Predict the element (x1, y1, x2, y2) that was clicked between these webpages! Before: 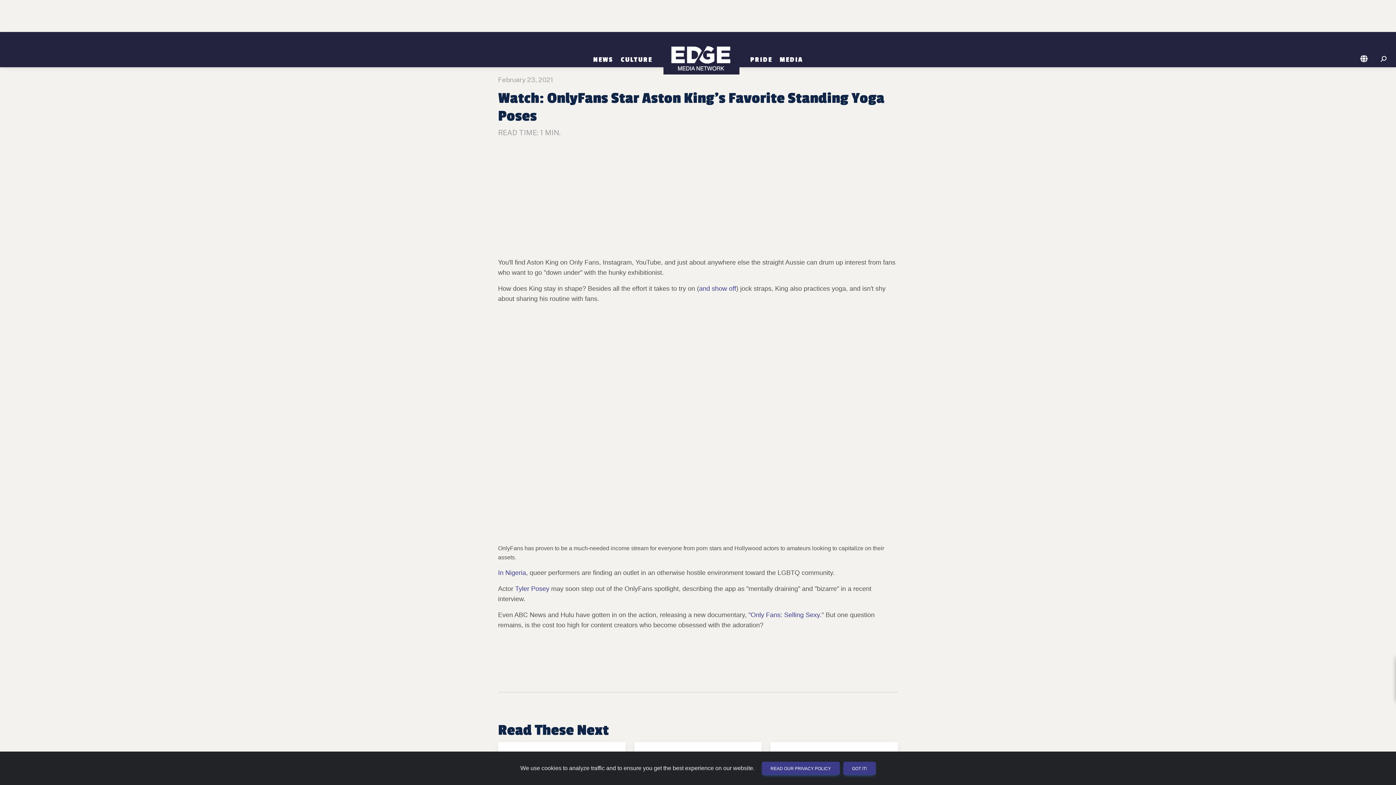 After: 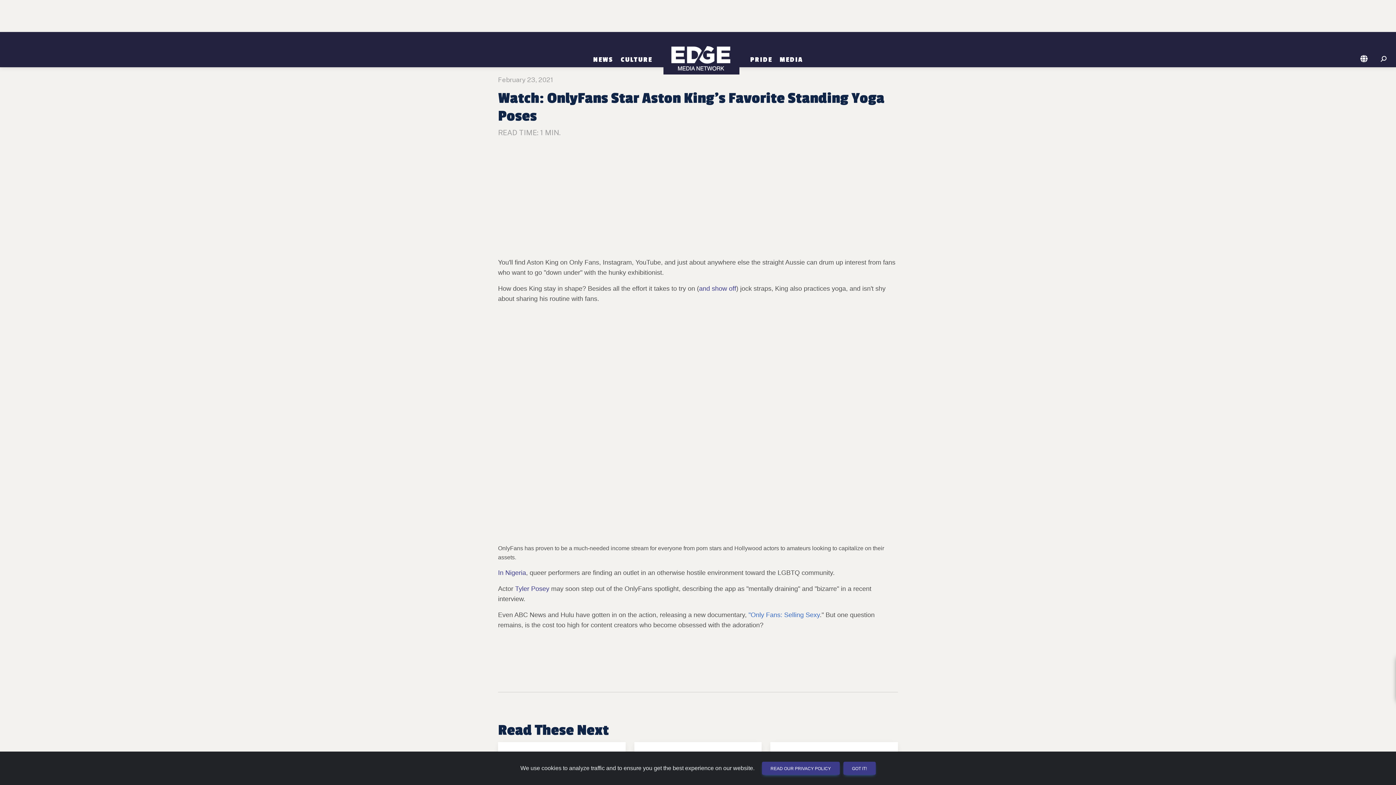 Action: label: "Only Fans: Selling Sexy bbox: (748, 611, 820, 618)